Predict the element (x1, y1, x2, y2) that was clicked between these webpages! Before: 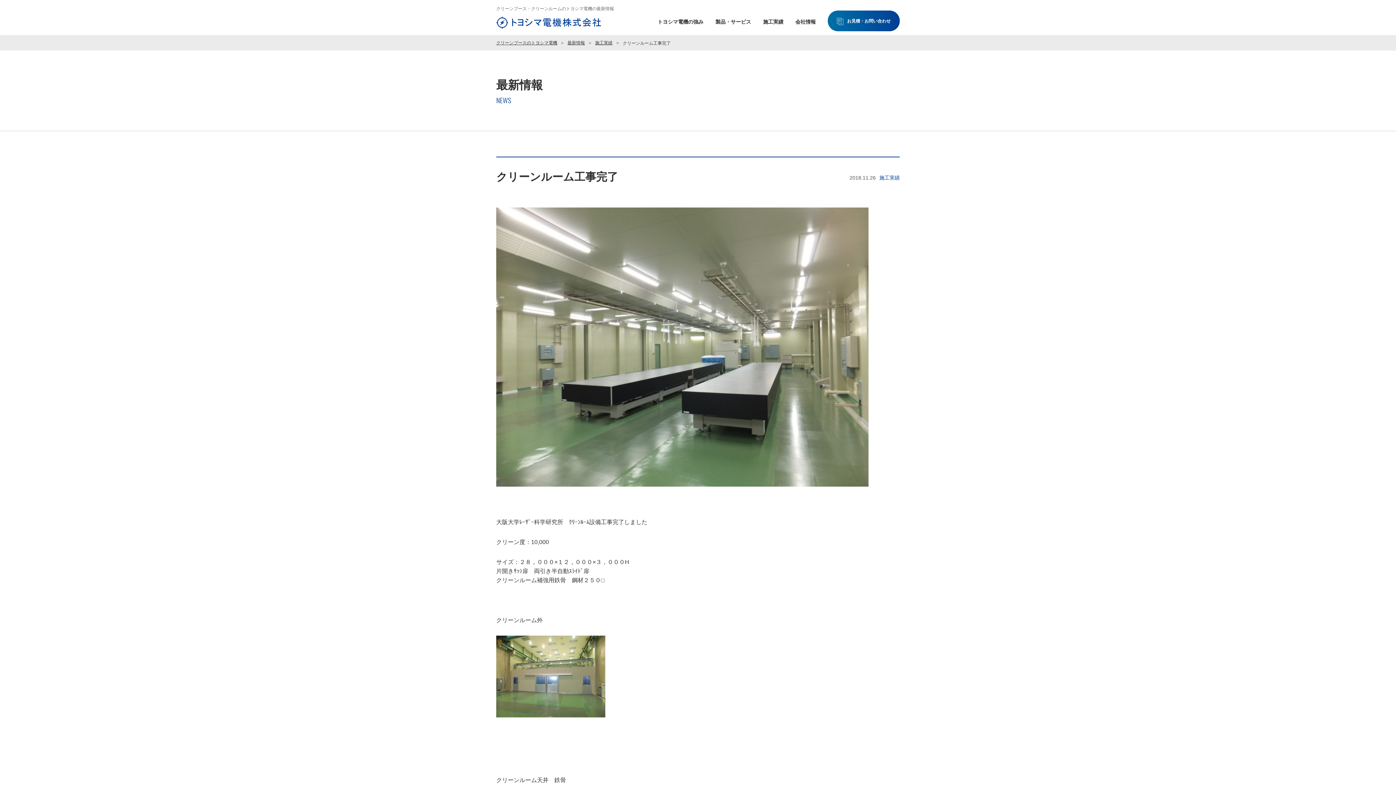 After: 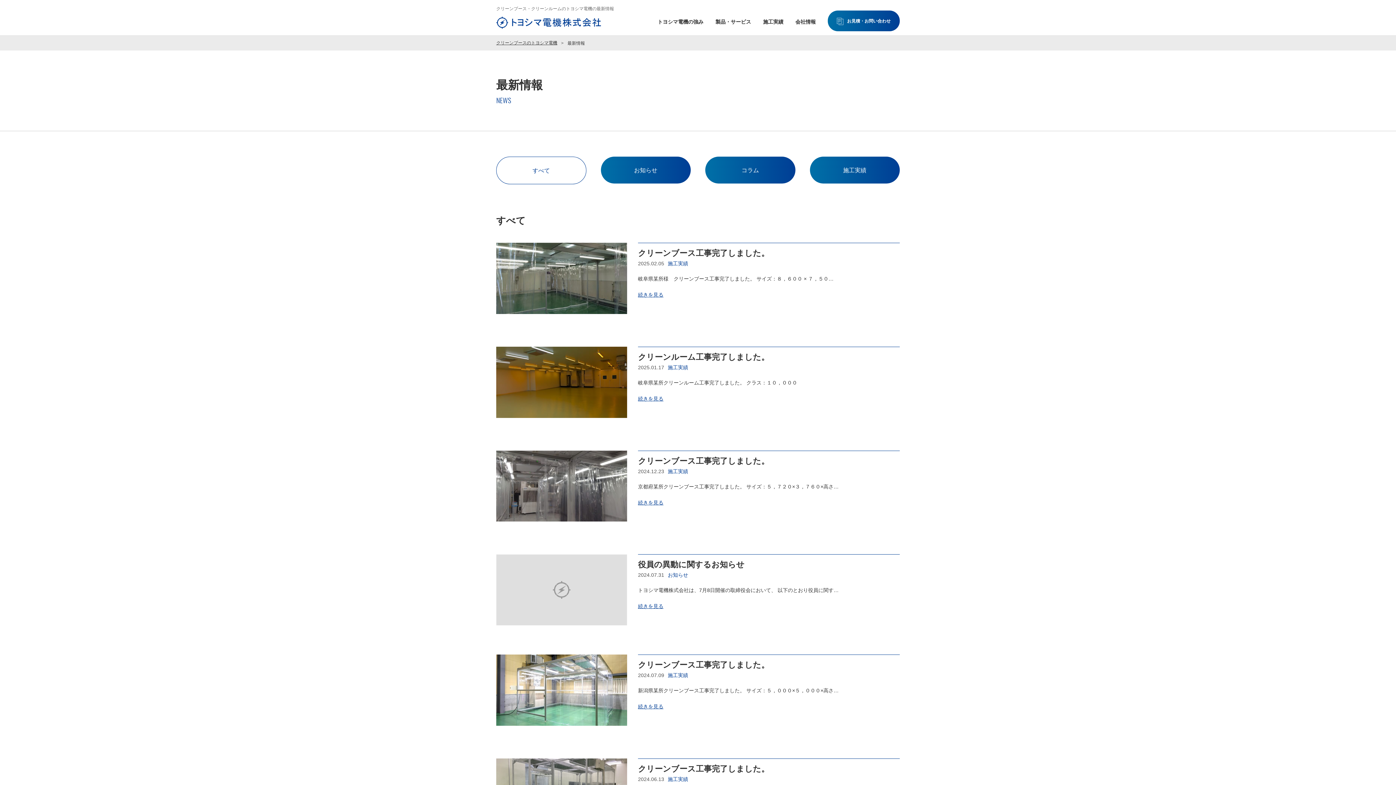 Action: bbox: (567, 35, 585, 50) label: 最新情報